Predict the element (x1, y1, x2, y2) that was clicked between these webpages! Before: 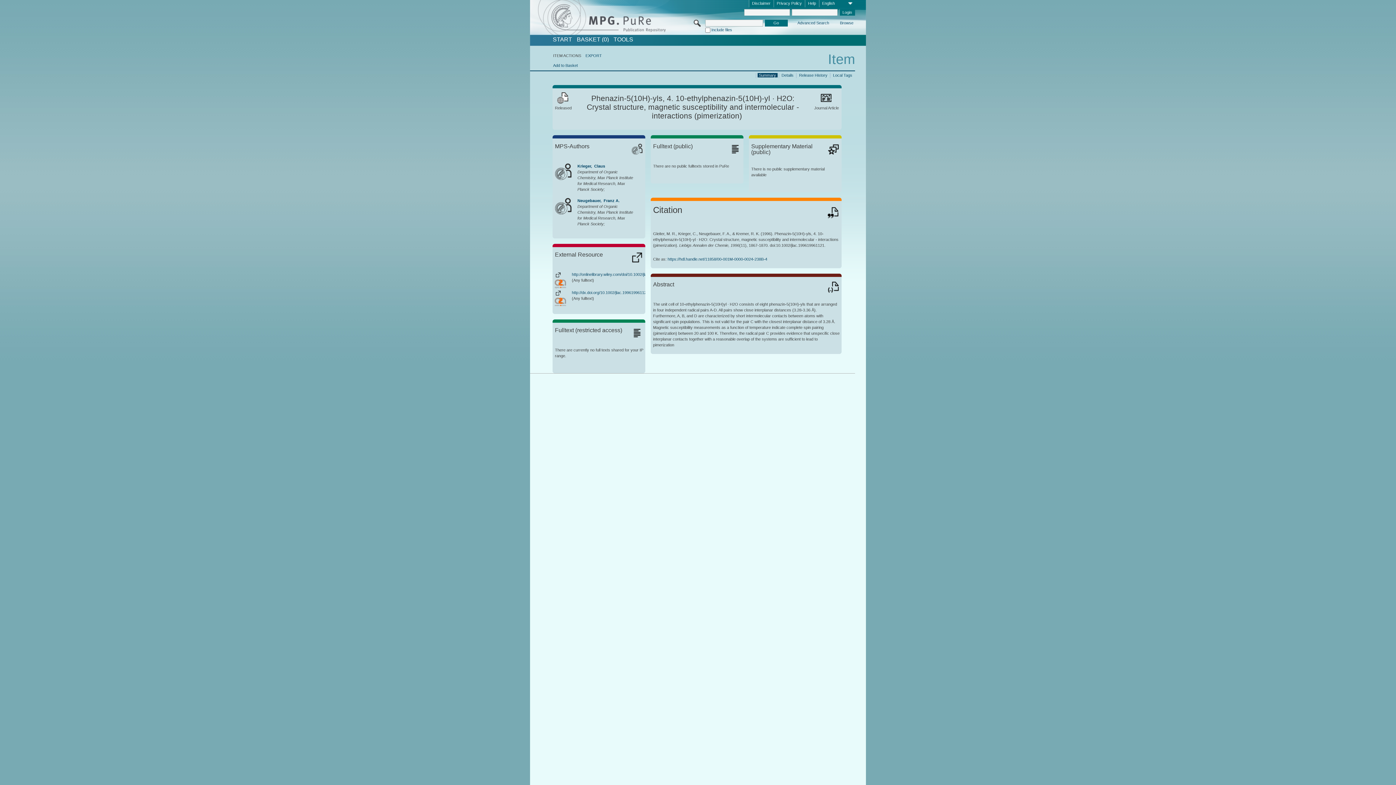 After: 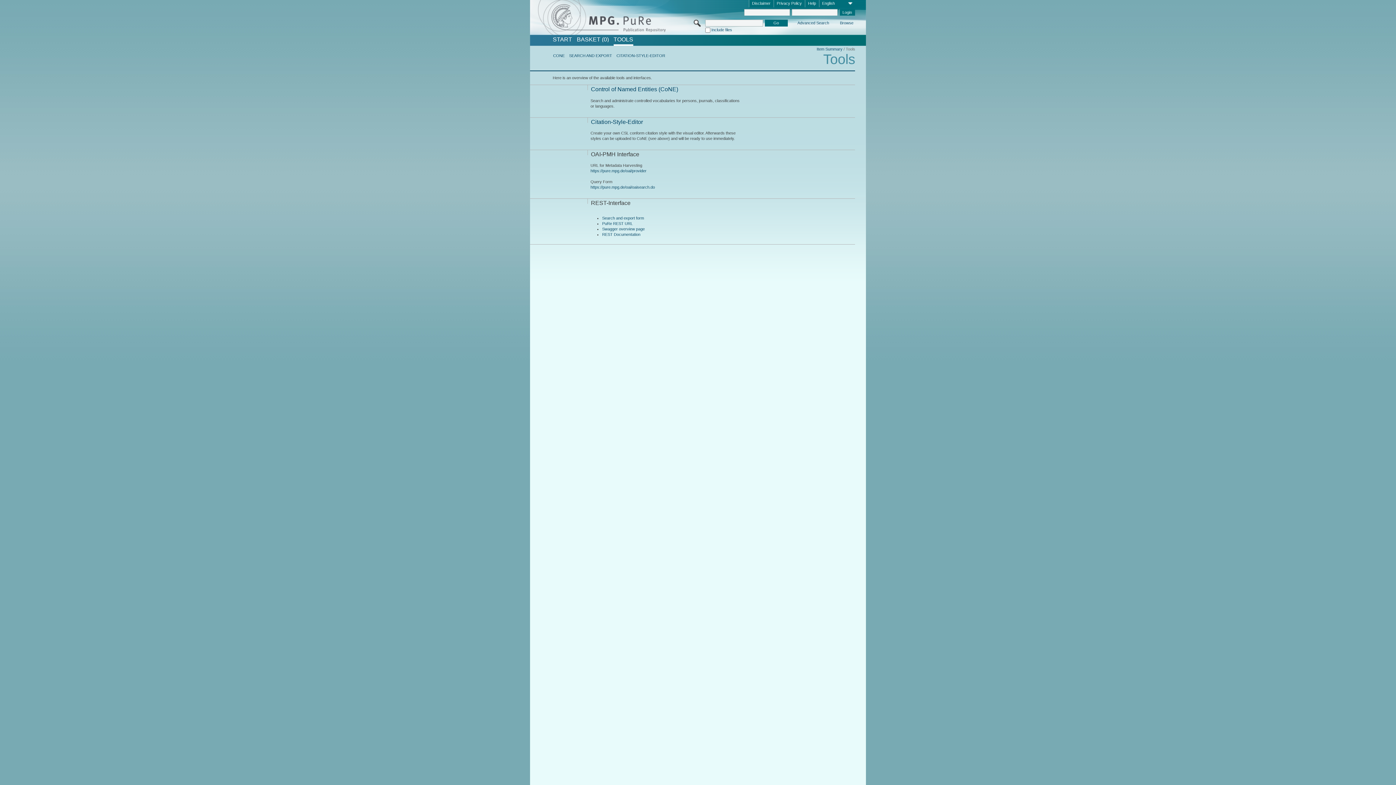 Action: label: TOOLS bbox: (613, 36, 633, 42)